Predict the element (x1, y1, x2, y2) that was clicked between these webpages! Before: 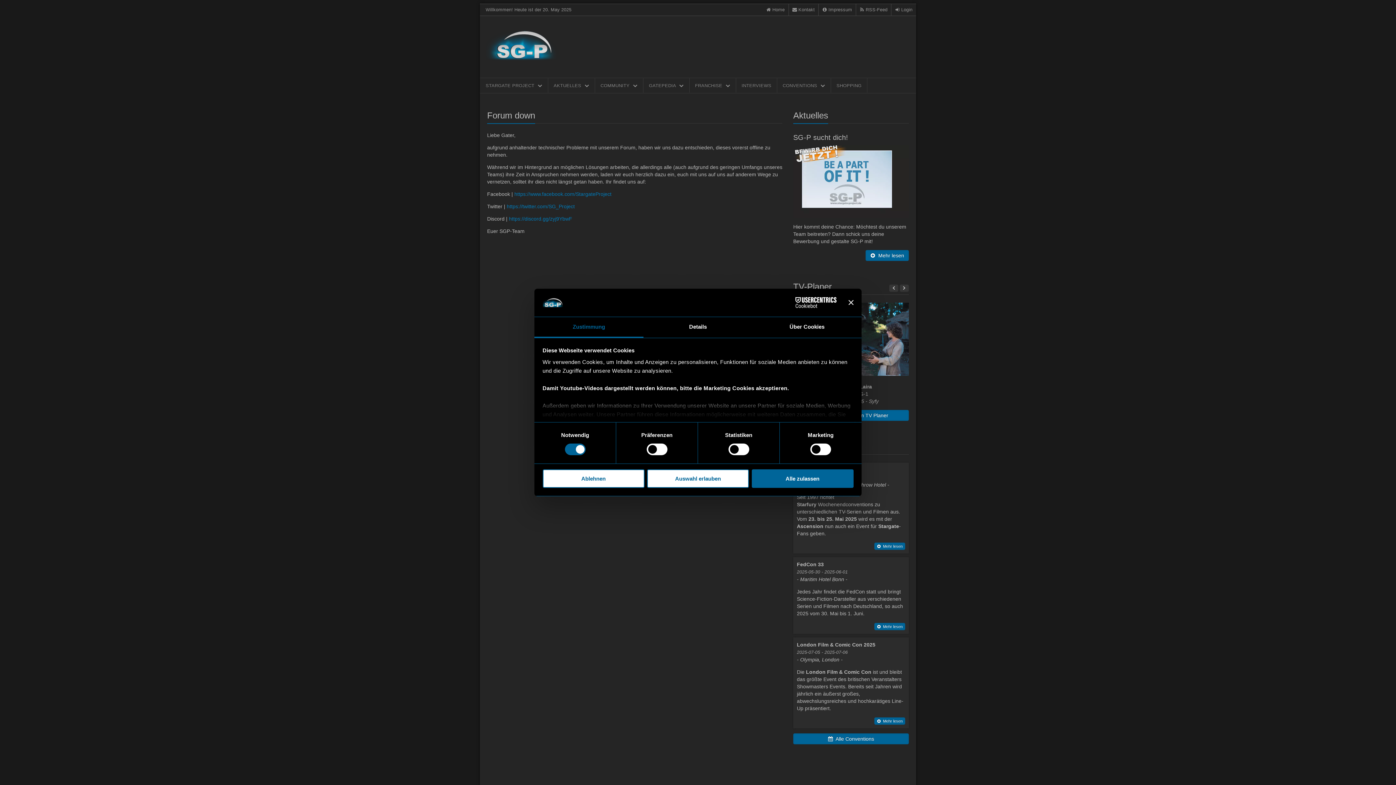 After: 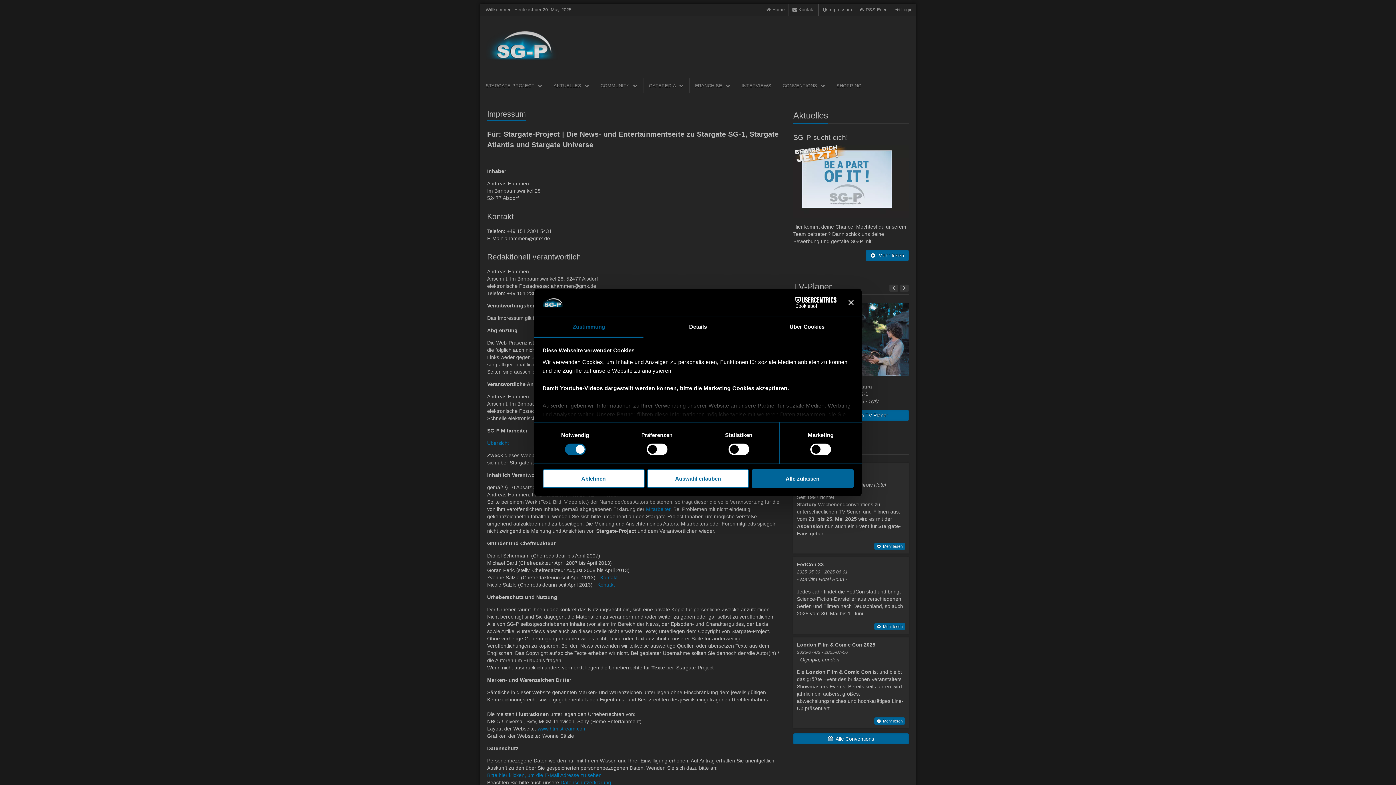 Action: label:  Impressum bbox: (818, 4, 855, 15)